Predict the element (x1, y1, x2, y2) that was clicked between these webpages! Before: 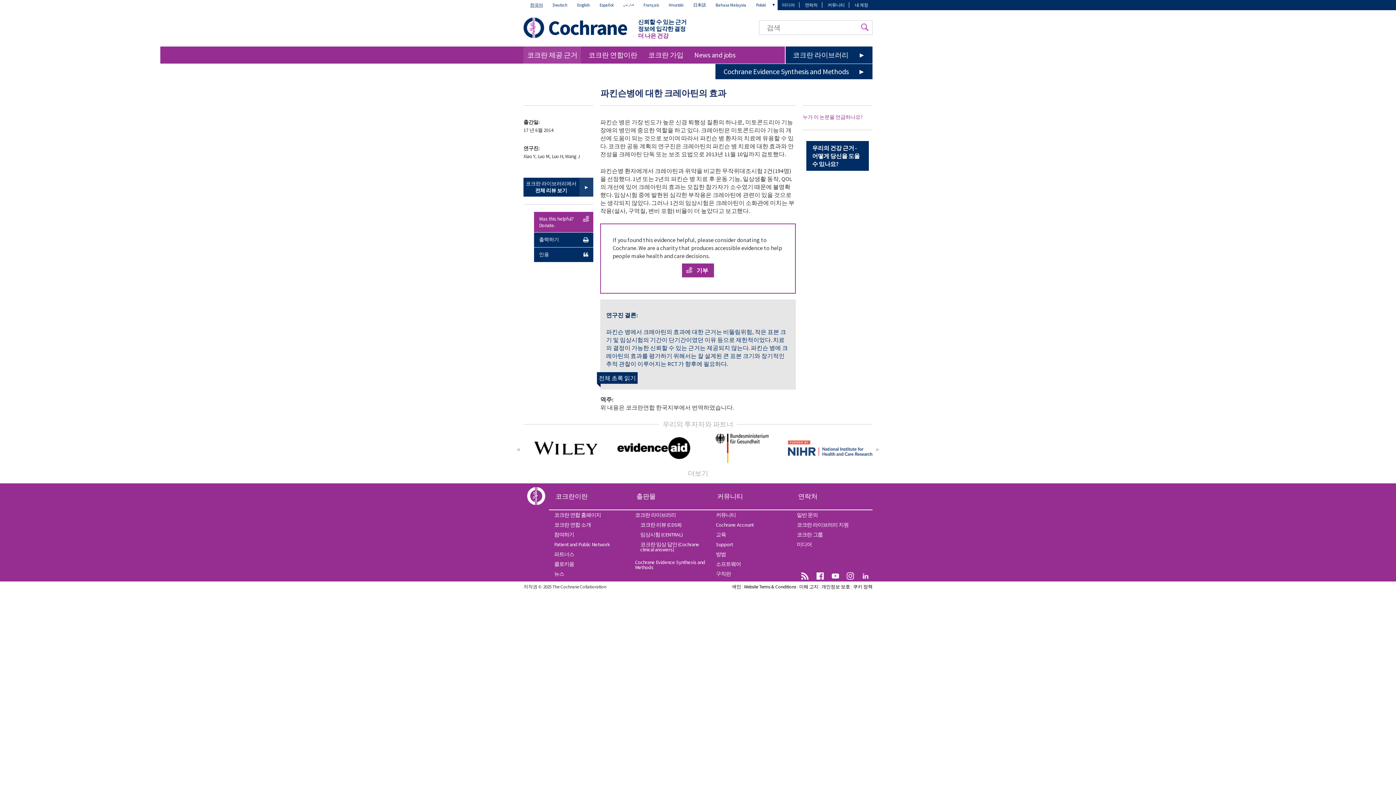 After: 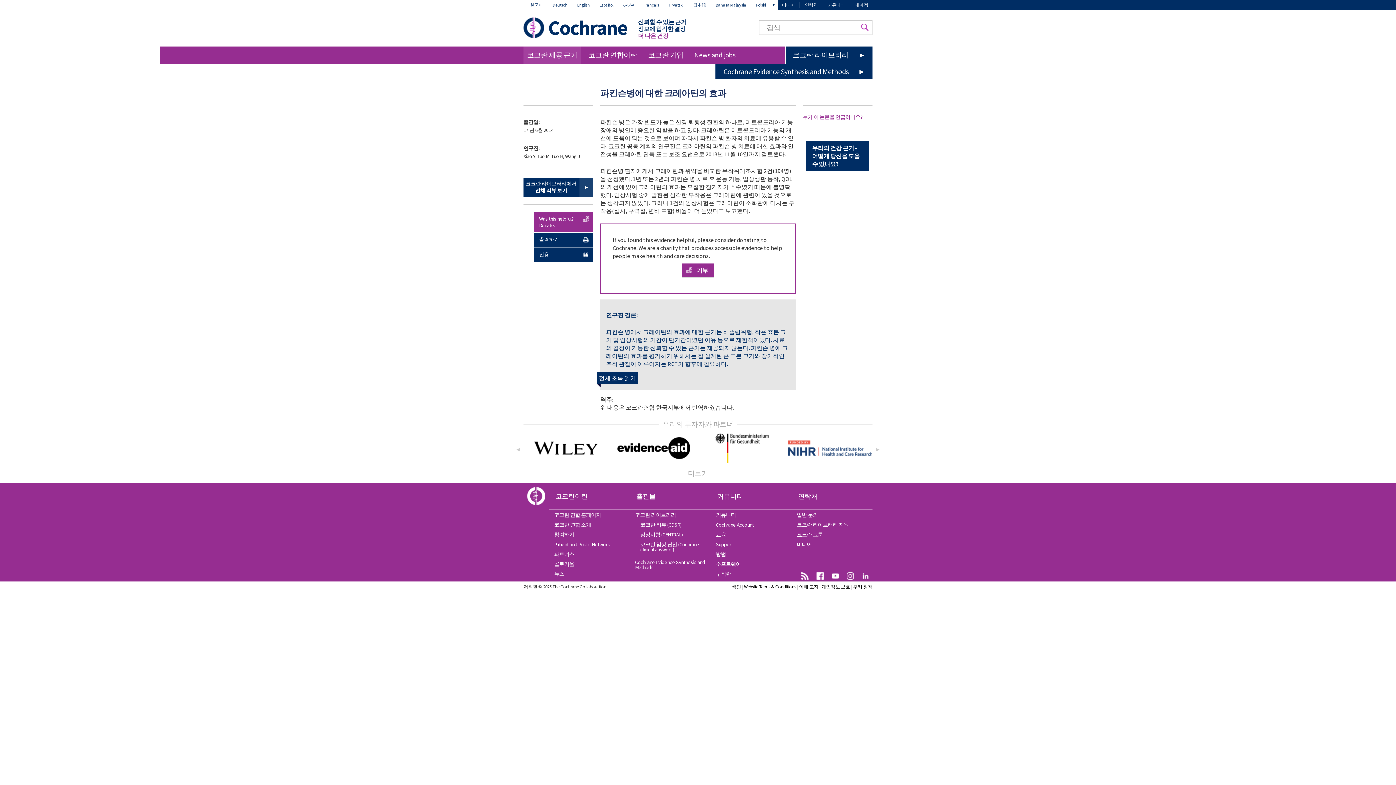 Action: bbox: (523, 180, 578, 194) label: 코크란 라이브러리에서
전체 리뷰 보기
►